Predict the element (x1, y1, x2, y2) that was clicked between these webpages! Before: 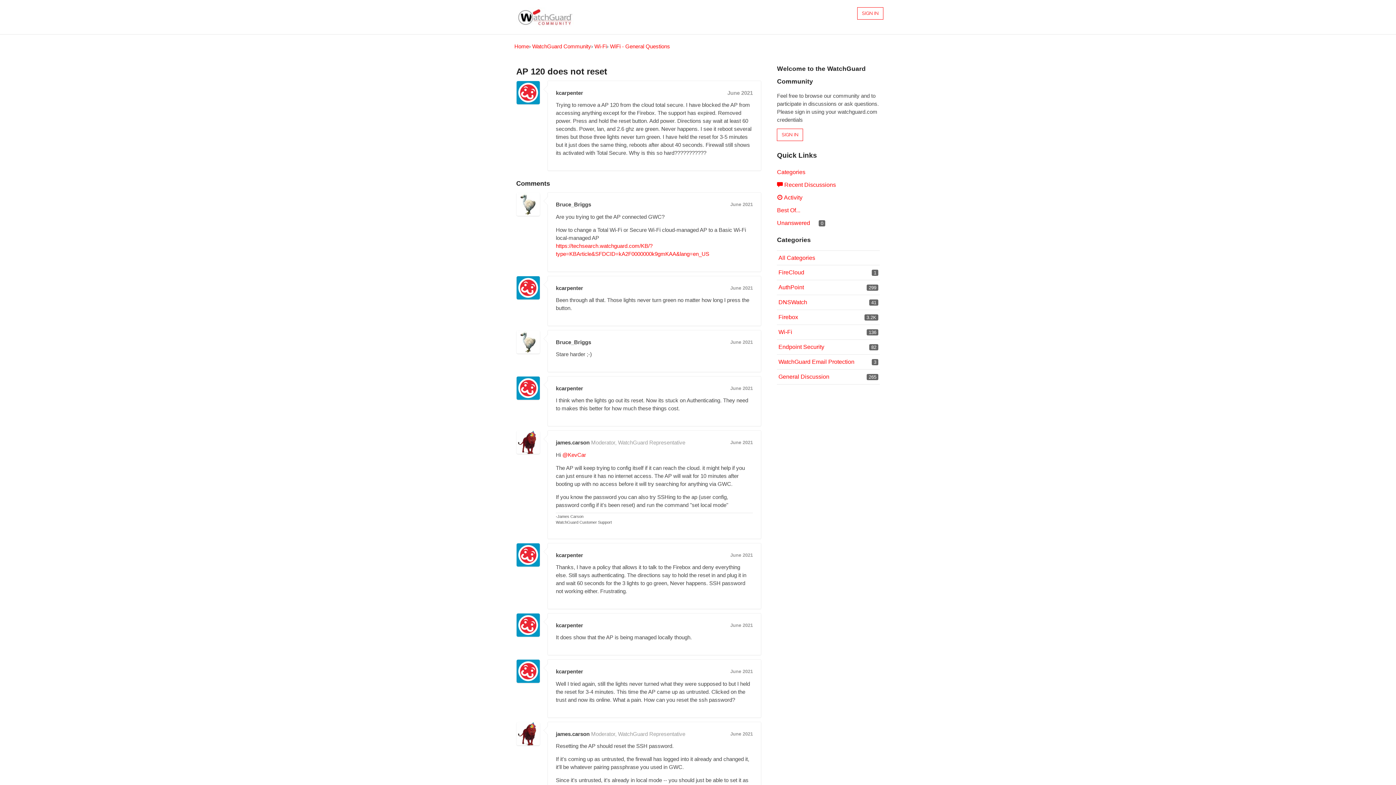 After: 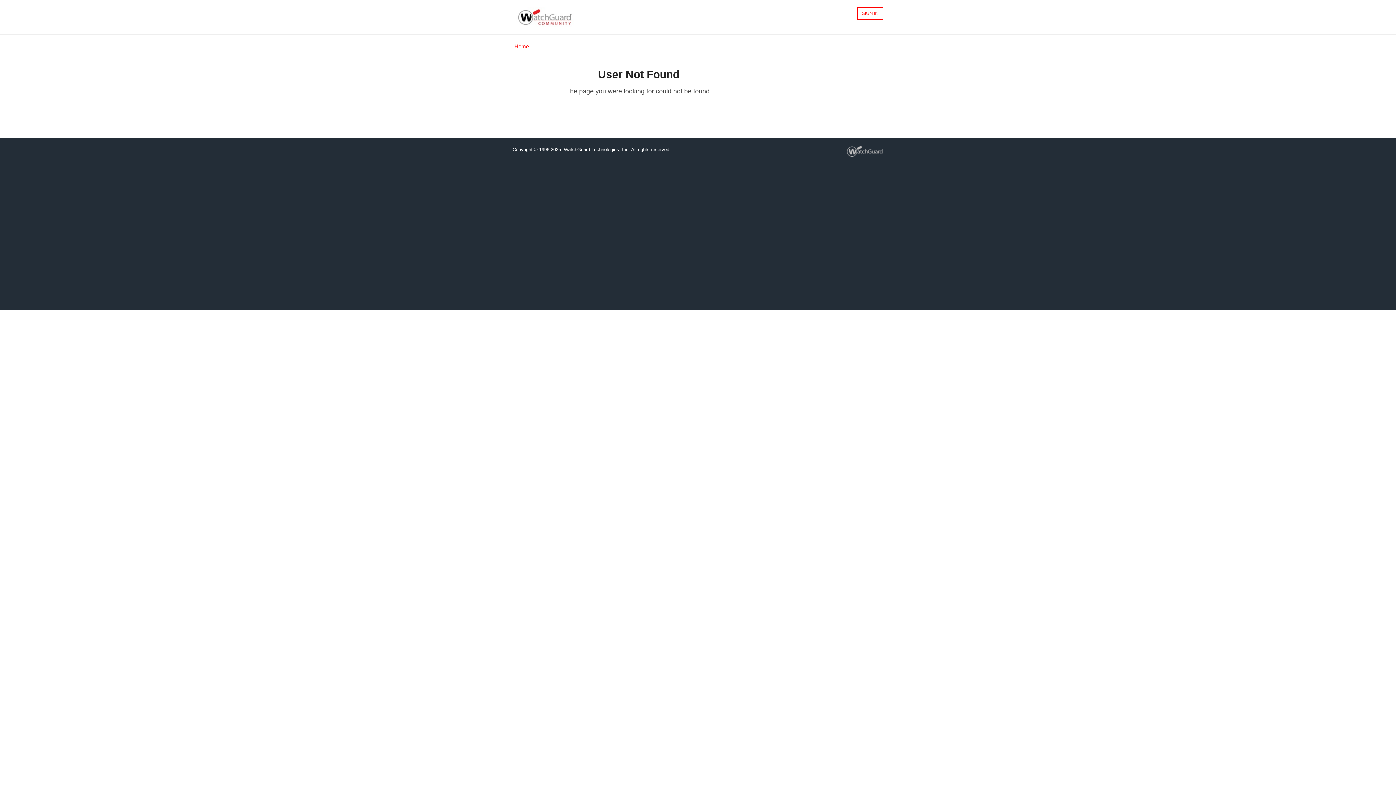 Action: bbox: (562, 451, 586, 458) label: @KevCar